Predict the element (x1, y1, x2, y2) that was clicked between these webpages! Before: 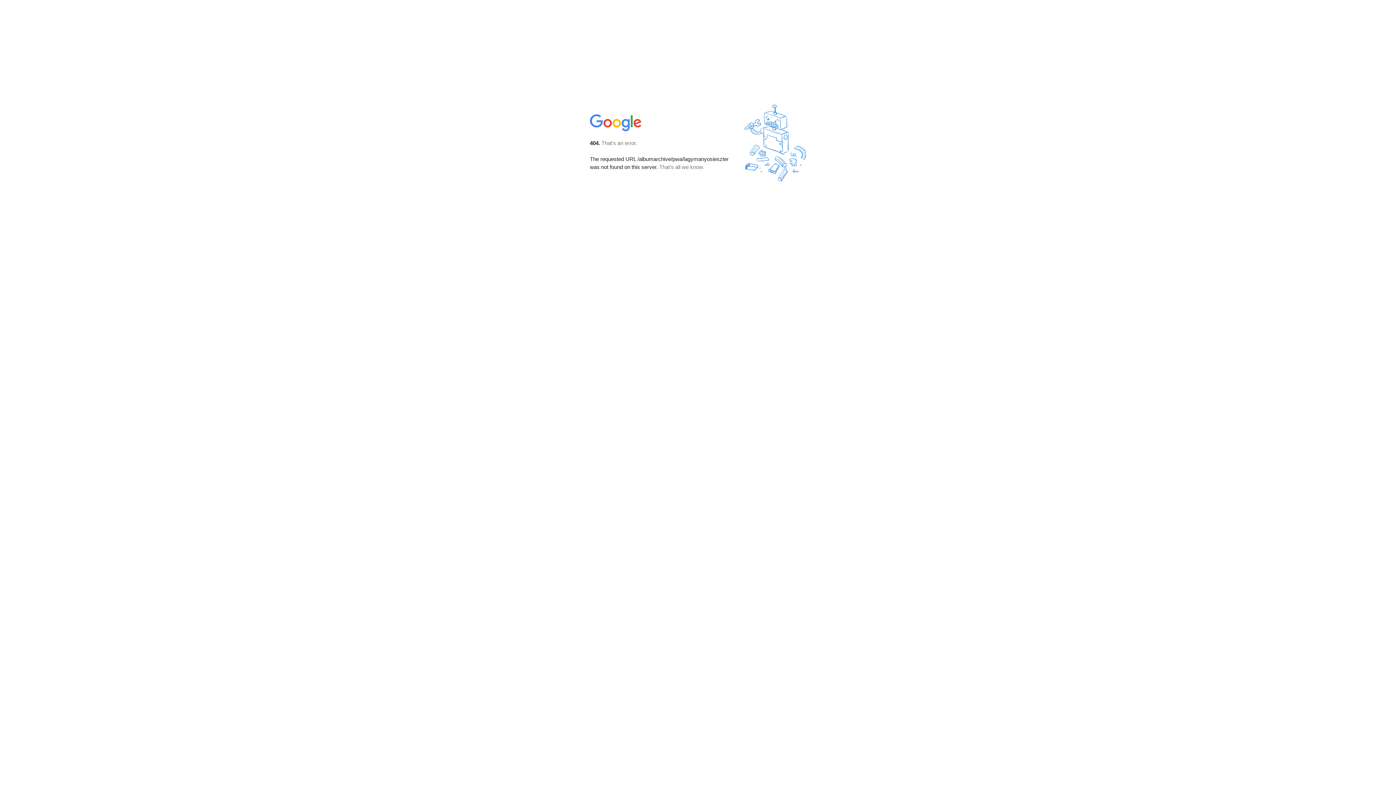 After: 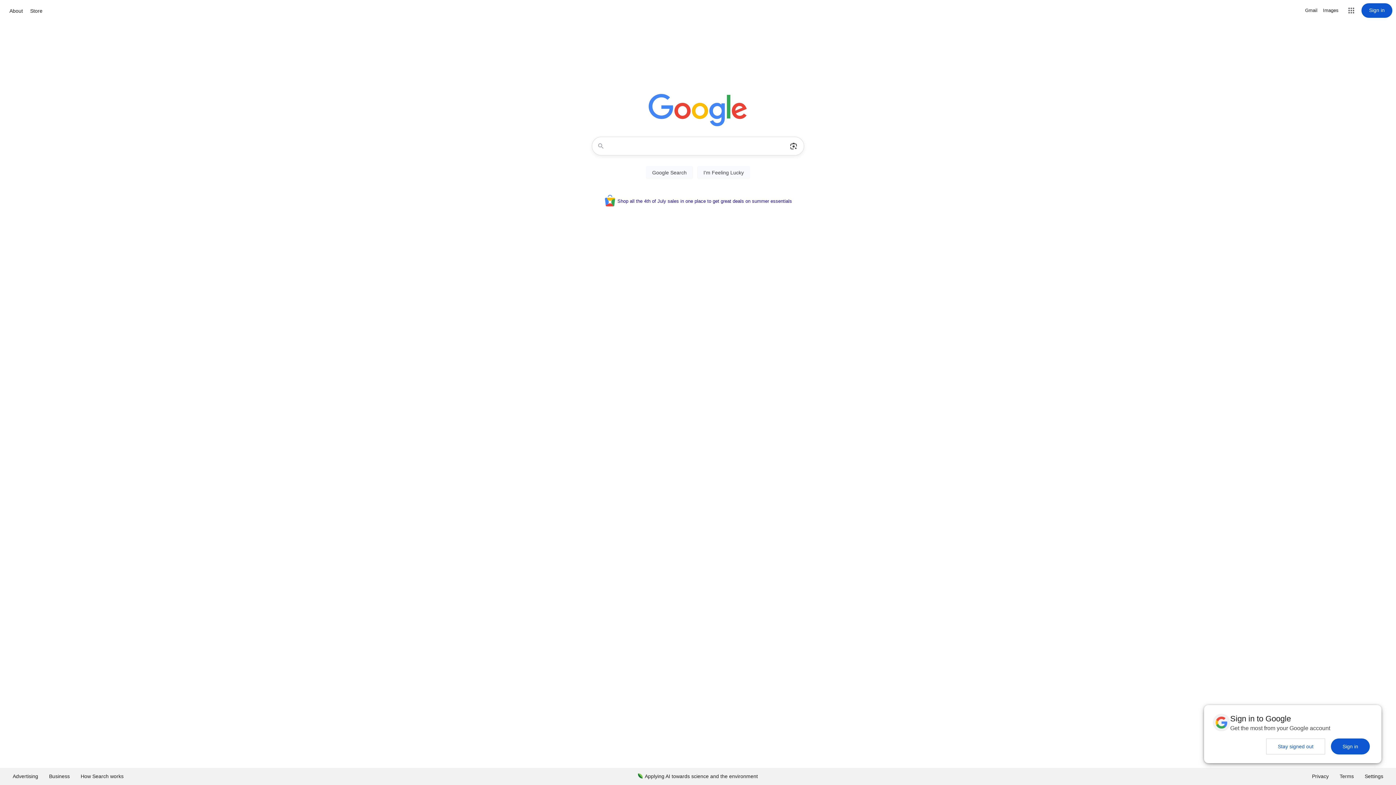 Action: bbox: (590, 127, 642, 134)